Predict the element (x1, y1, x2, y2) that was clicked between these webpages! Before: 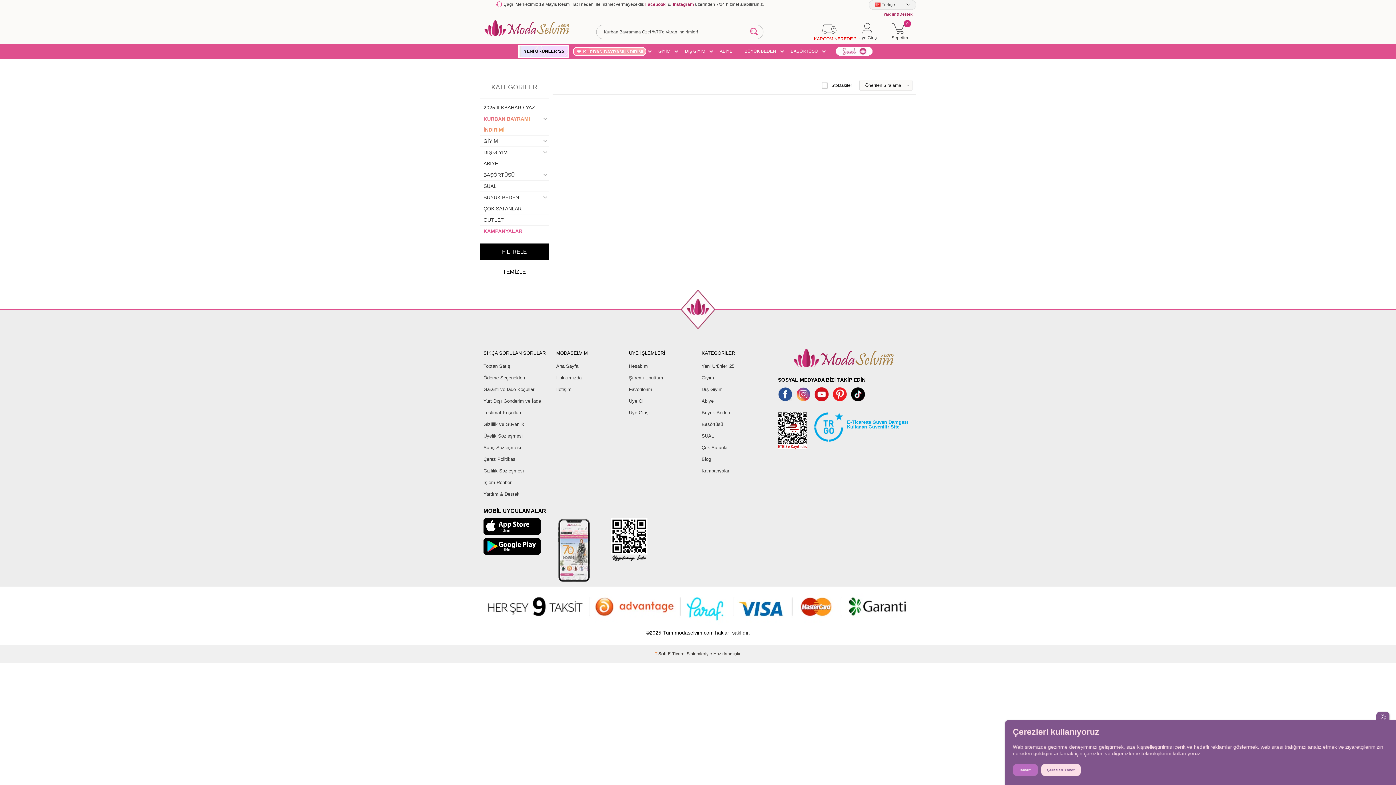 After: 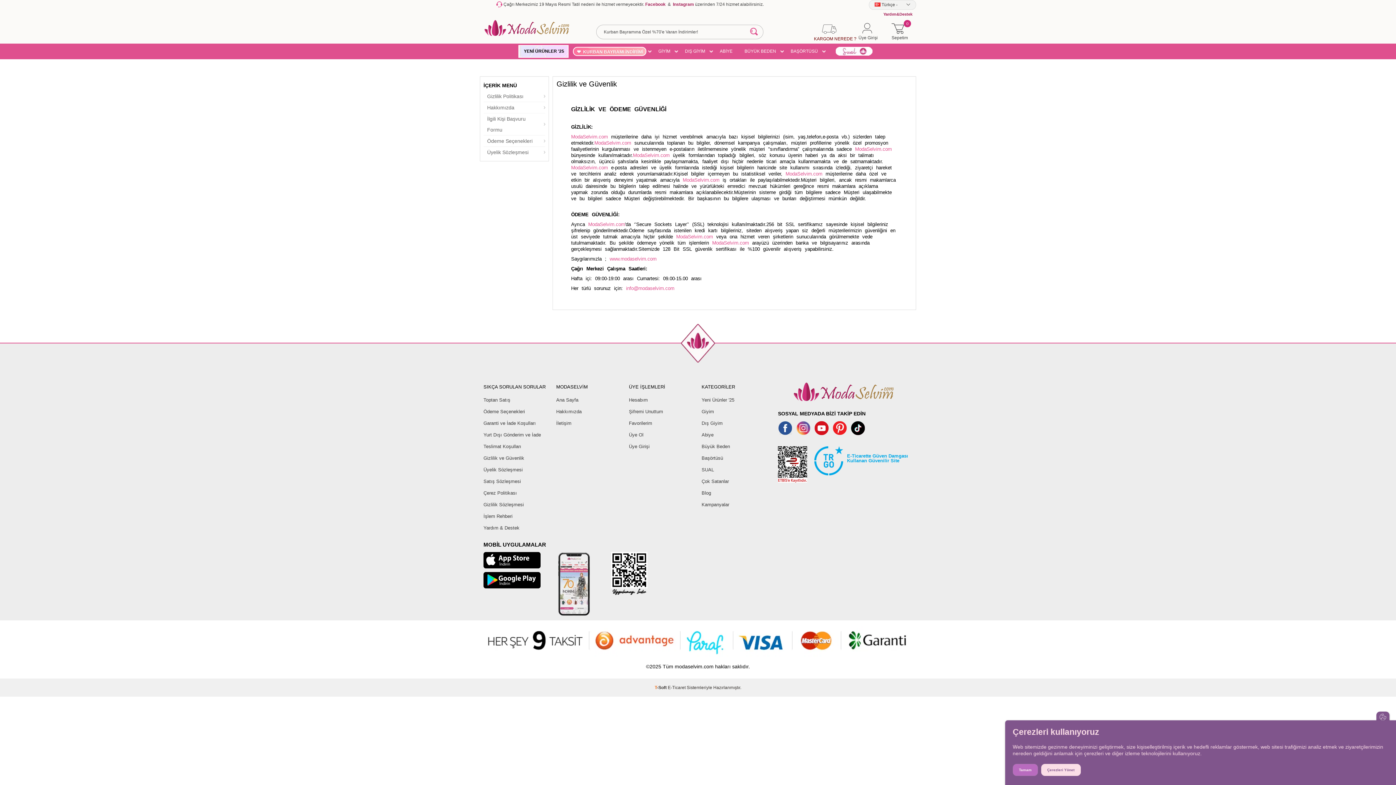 Action: label: Gizlilik ve Güvenlik bbox: (483, 418, 549, 430)